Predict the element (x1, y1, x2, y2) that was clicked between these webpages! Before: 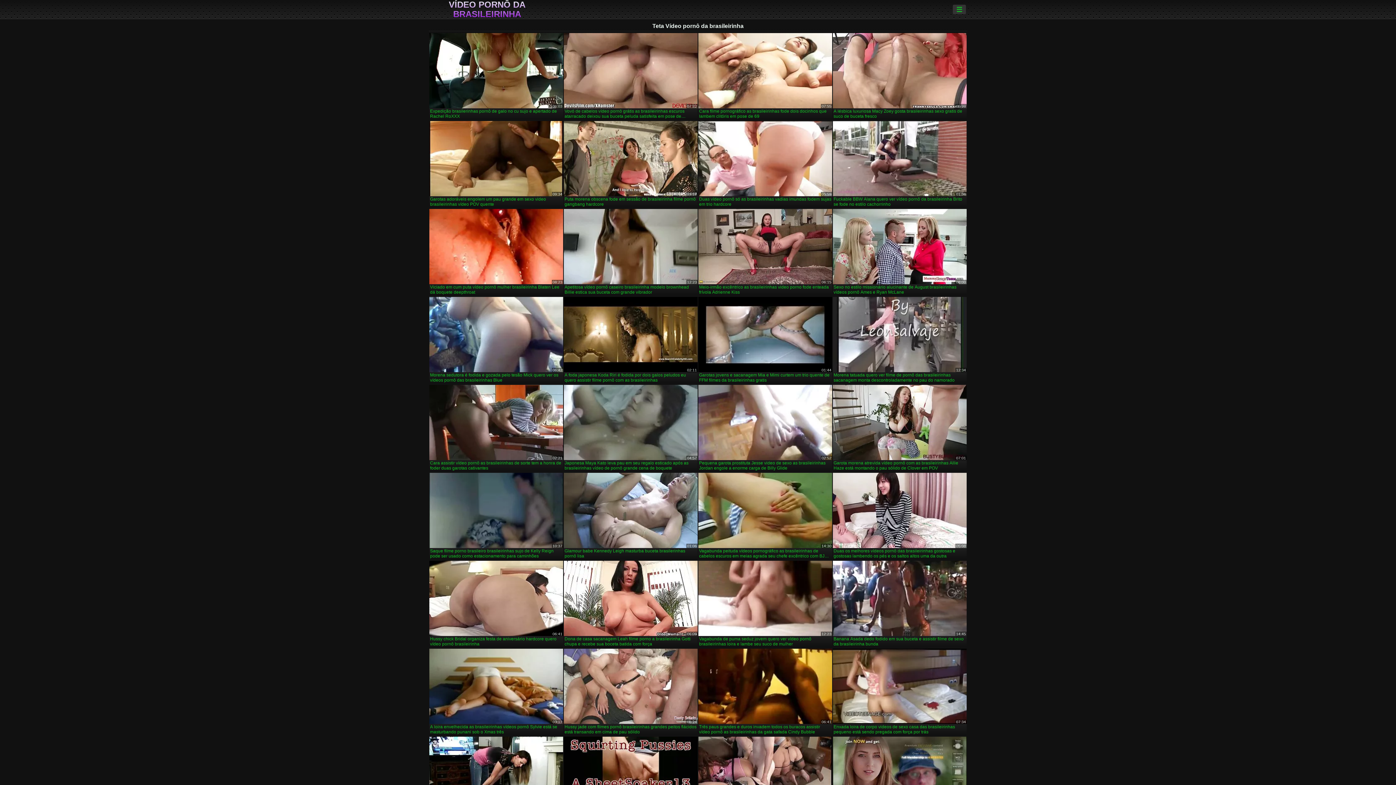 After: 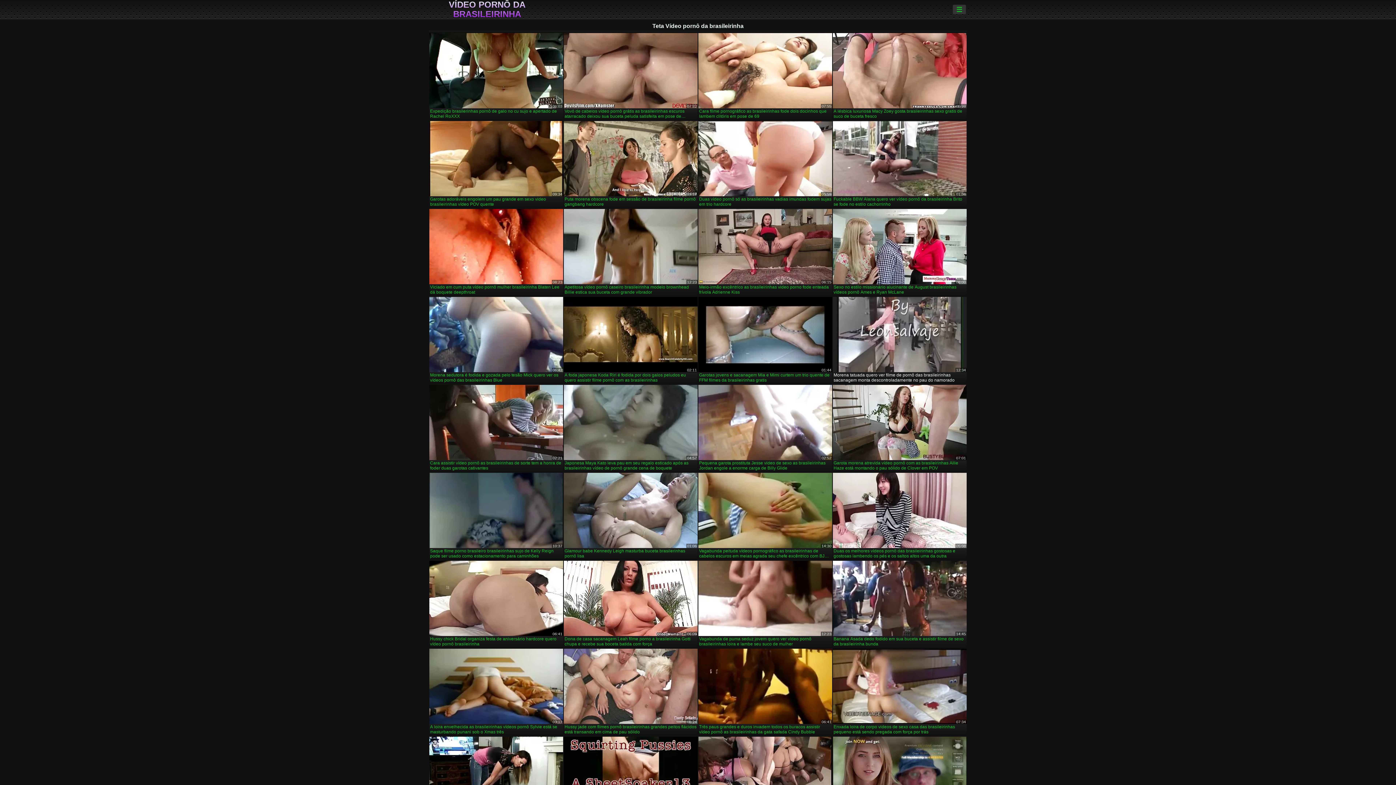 Action: bbox: (833, 297, 966, 383) label: Morena tatuada quero ver filme de pornô das brasileirinhas sacanagem monta descontroladamente no pau do namorado